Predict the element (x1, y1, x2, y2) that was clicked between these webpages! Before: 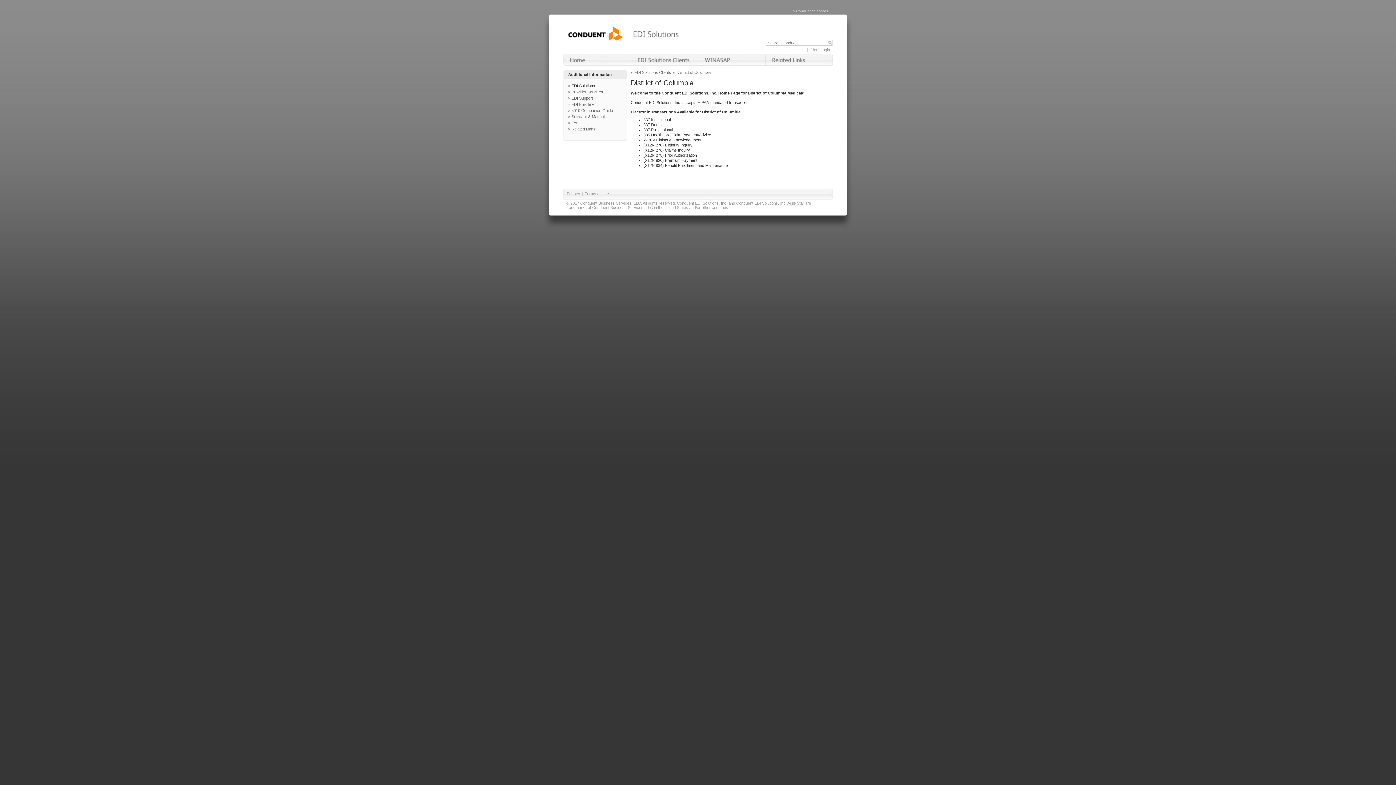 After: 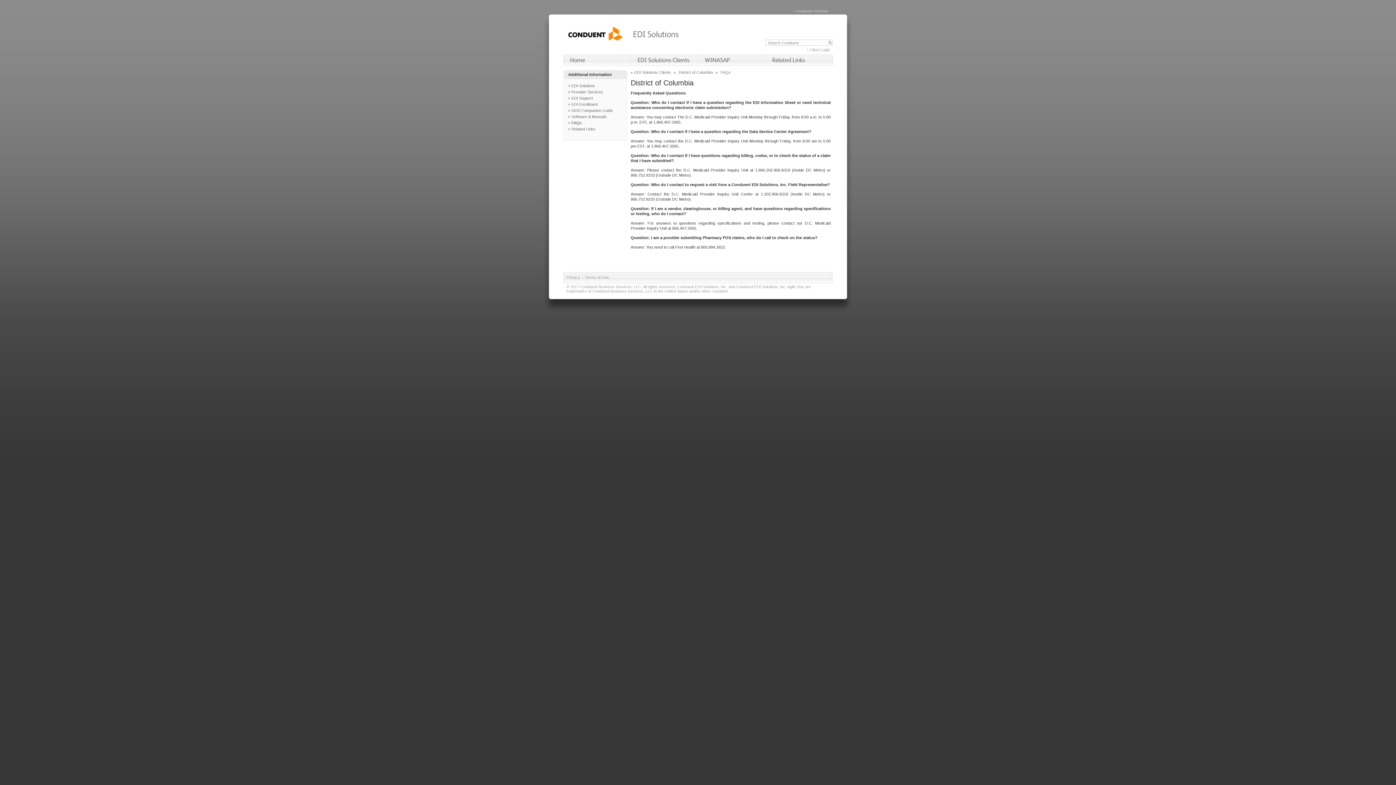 Action: label: FAQs bbox: (571, 120, 581, 125)